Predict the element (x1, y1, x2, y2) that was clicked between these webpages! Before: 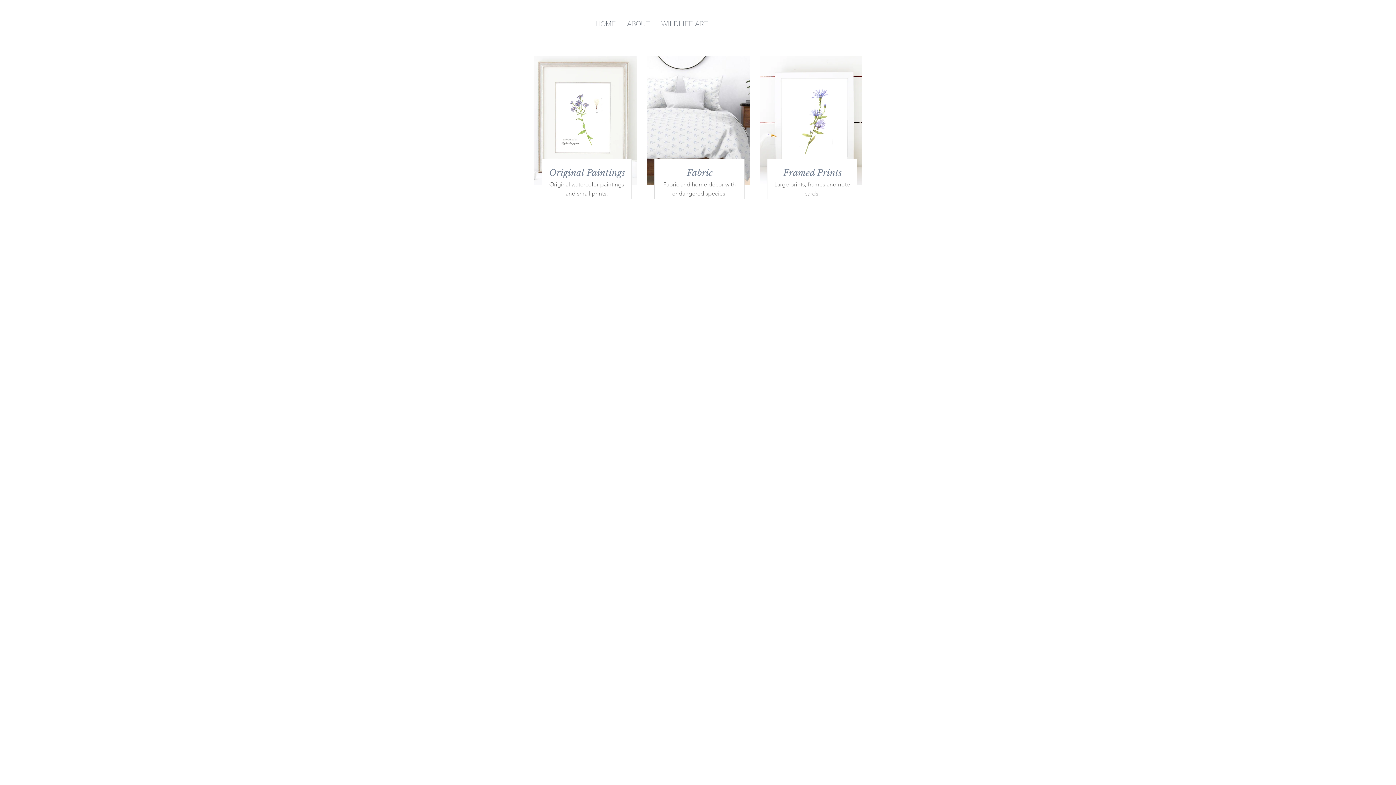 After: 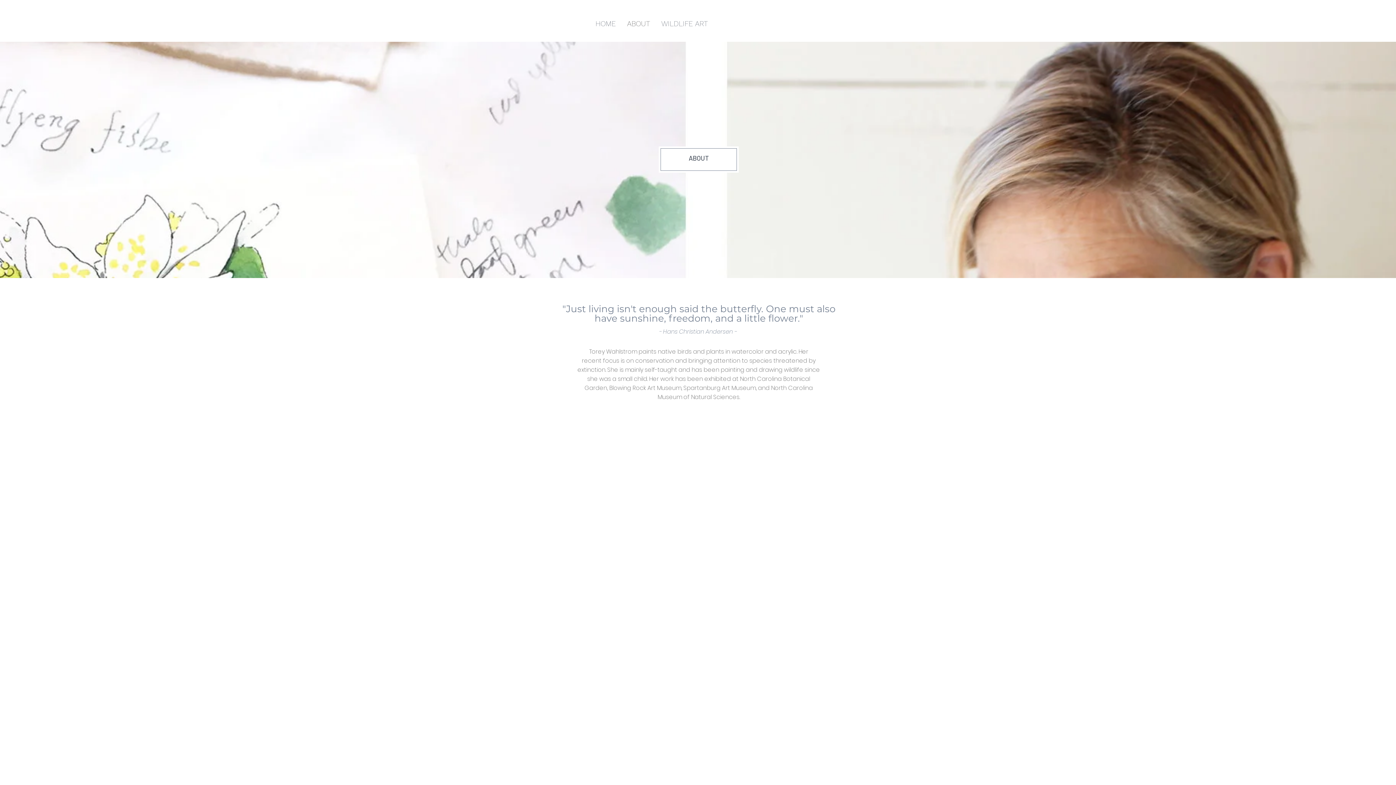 Action: bbox: (621, 18, 655, 29) label: ABOUT